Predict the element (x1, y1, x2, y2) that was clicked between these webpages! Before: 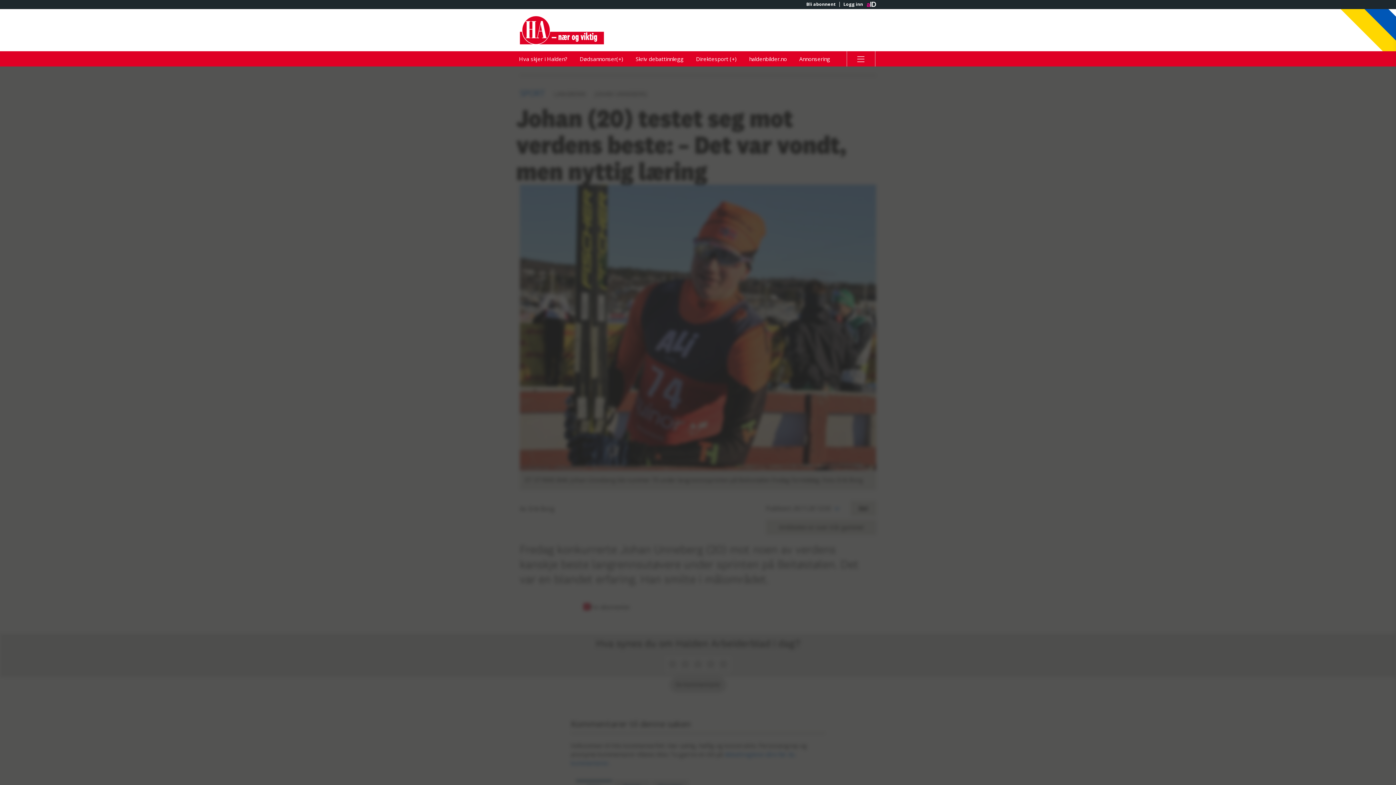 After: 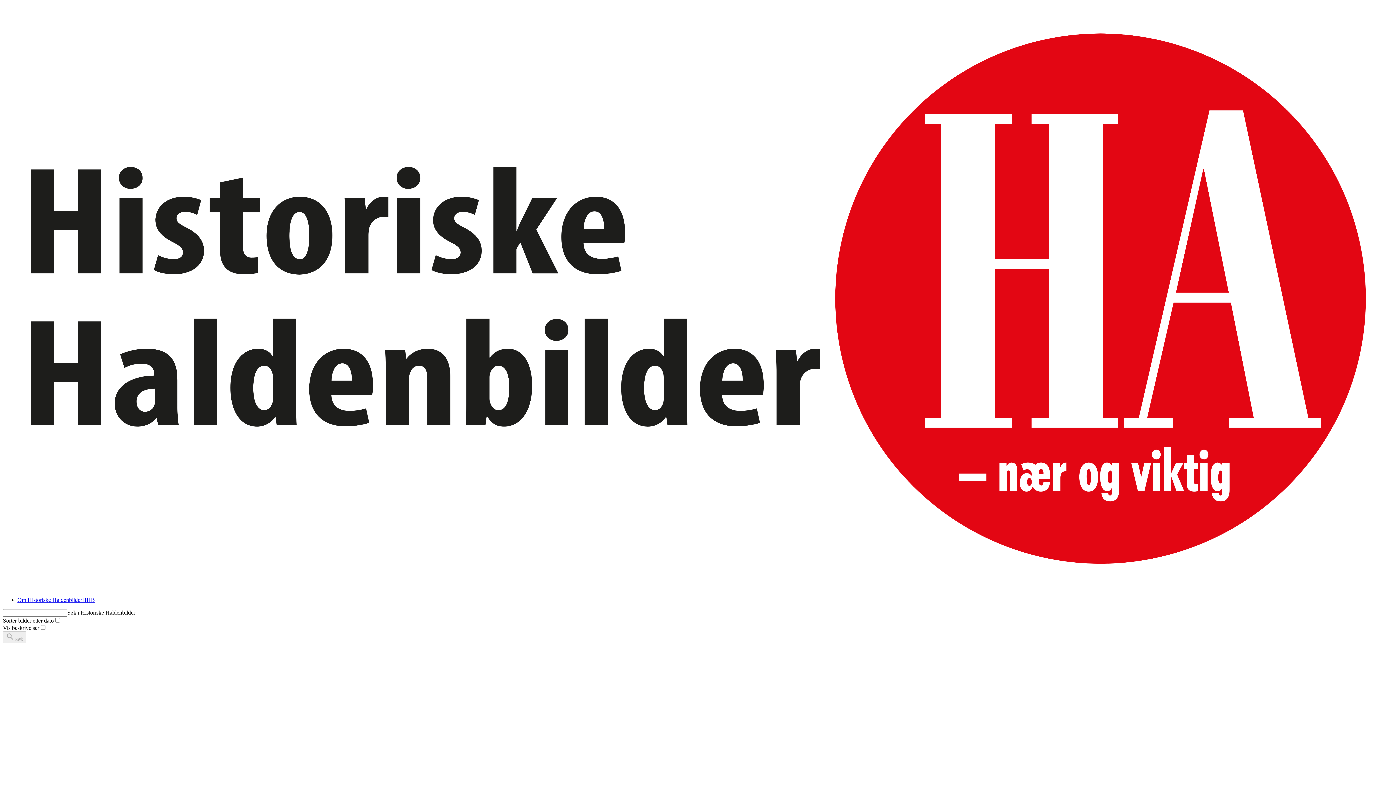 Action: label: haldenbilder.no bbox: (743, 51, 792, 66)